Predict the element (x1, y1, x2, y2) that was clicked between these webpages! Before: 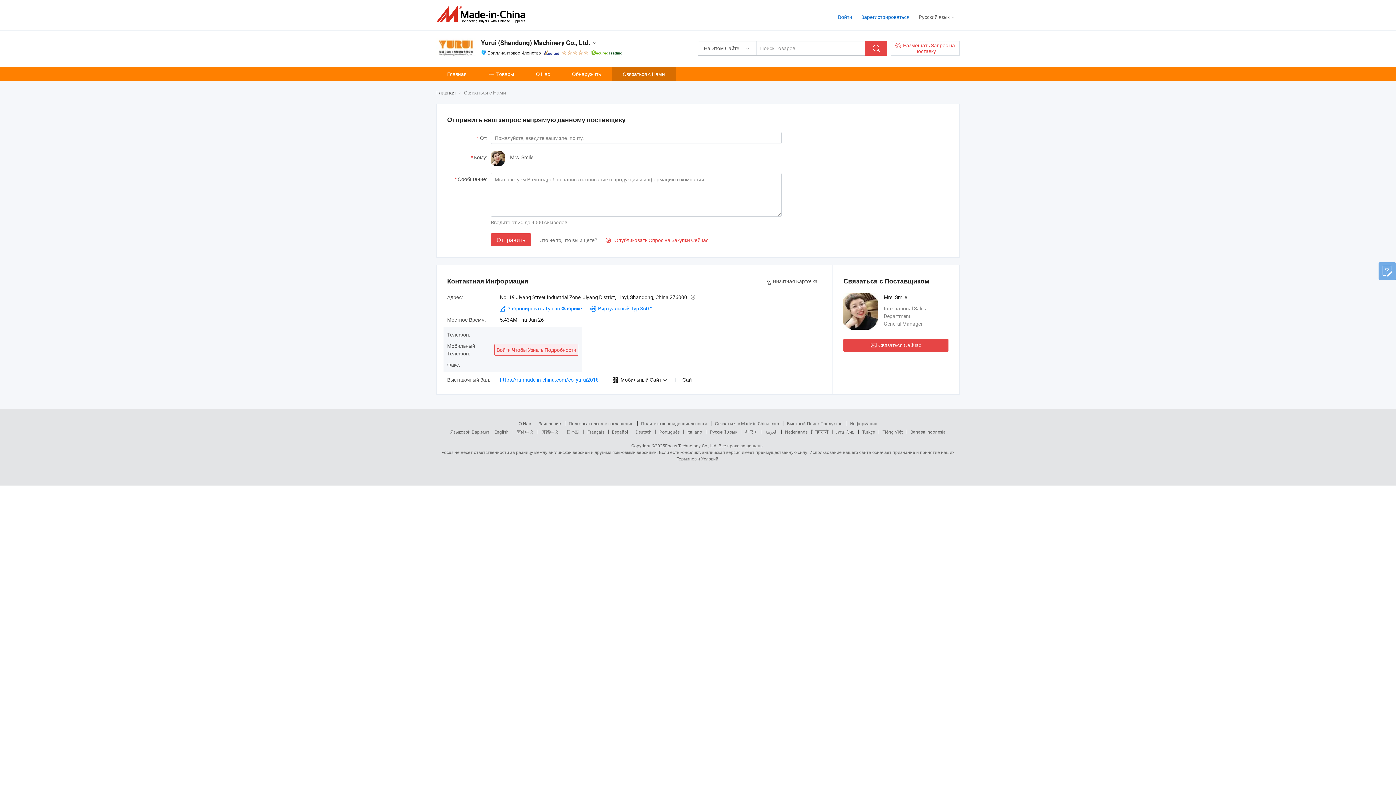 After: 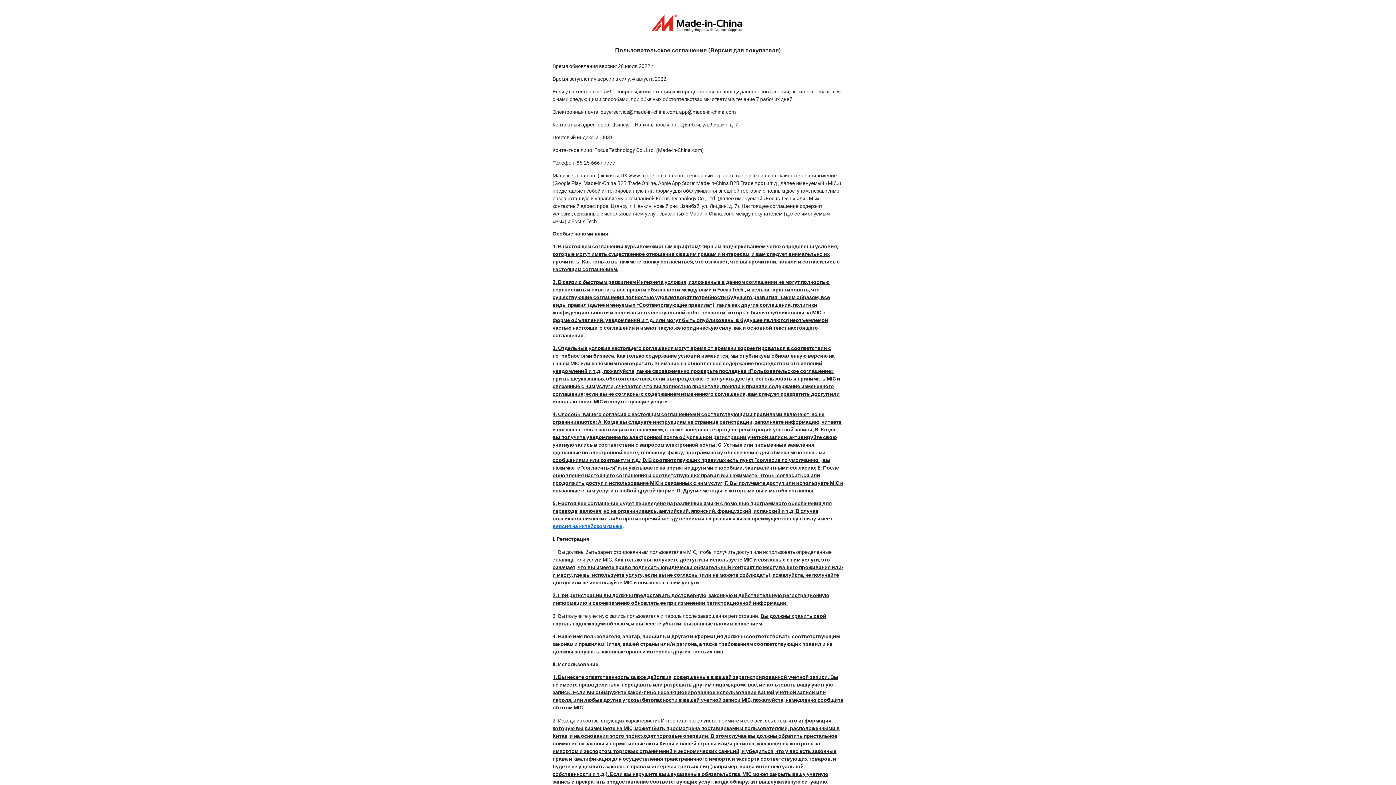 Action: label: Пользовательское соглашение bbox: (568, 420, 633, 426)